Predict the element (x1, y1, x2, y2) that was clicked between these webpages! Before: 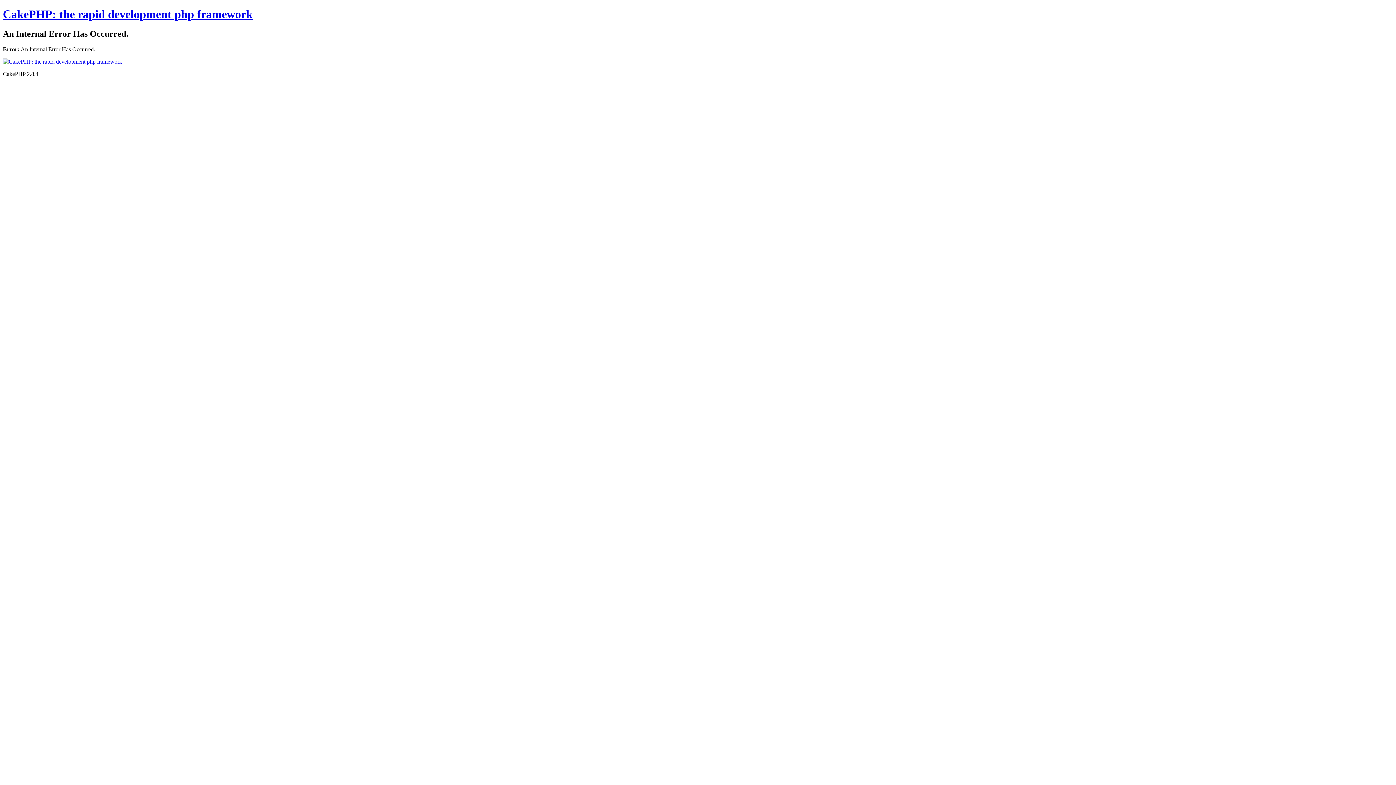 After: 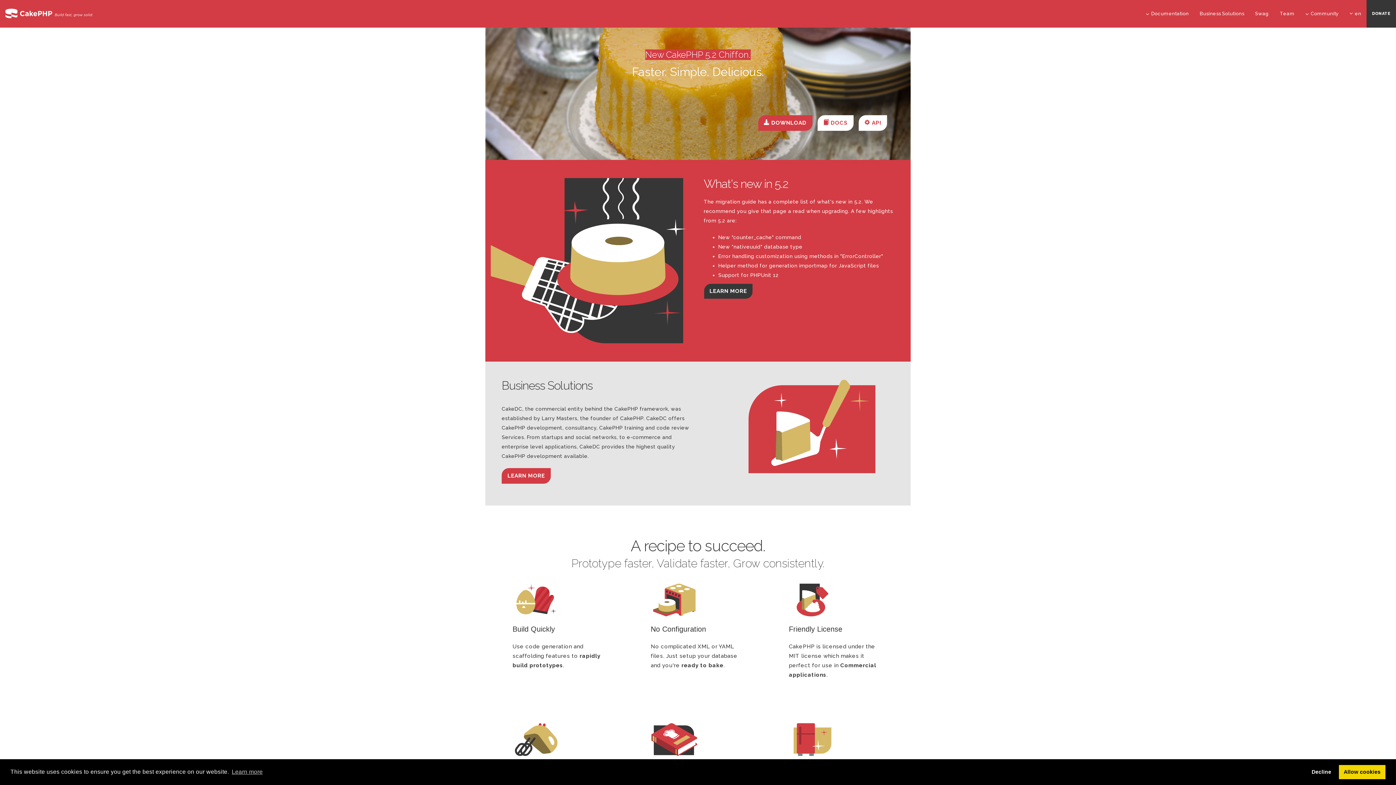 Action: label: CakePHP: the rapid development php framework bbox: (2, 7, 252, 20)